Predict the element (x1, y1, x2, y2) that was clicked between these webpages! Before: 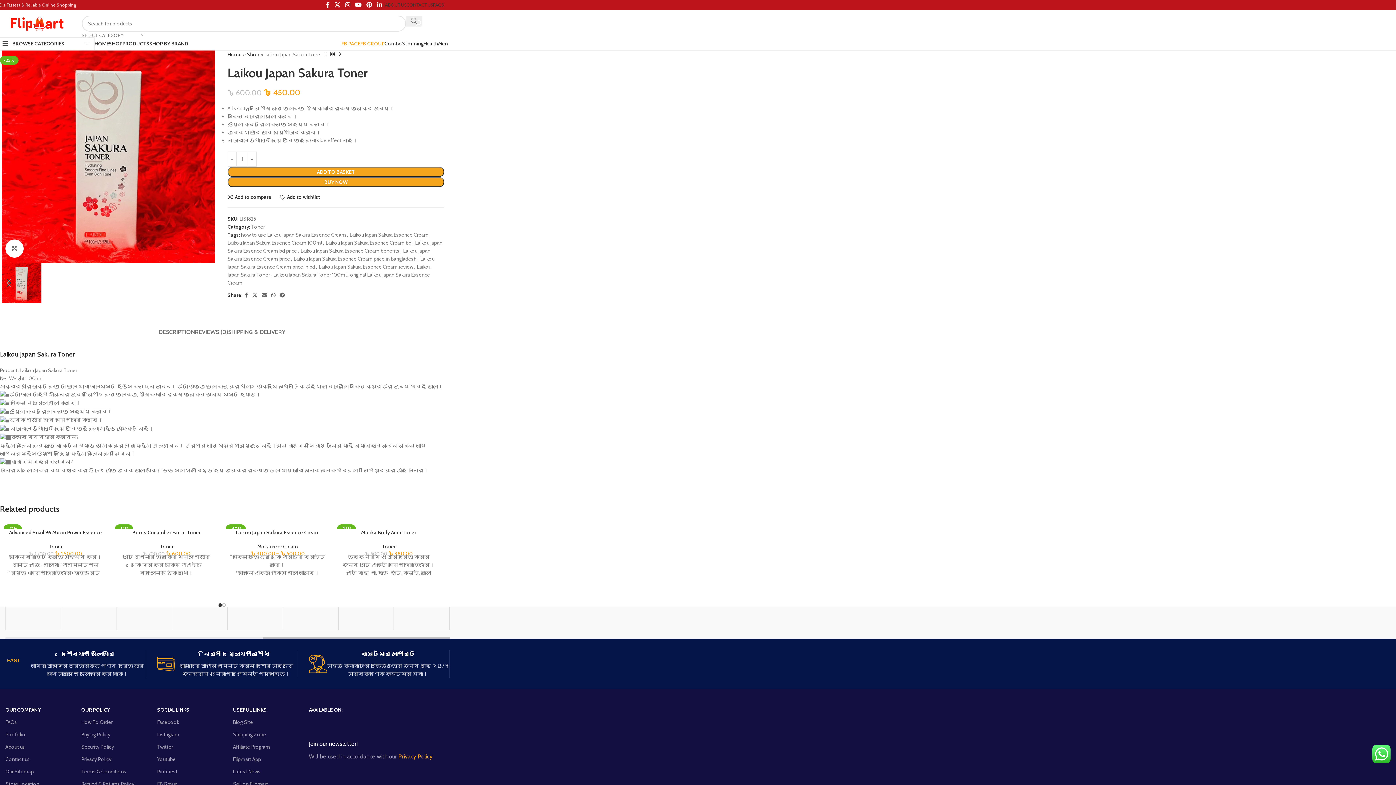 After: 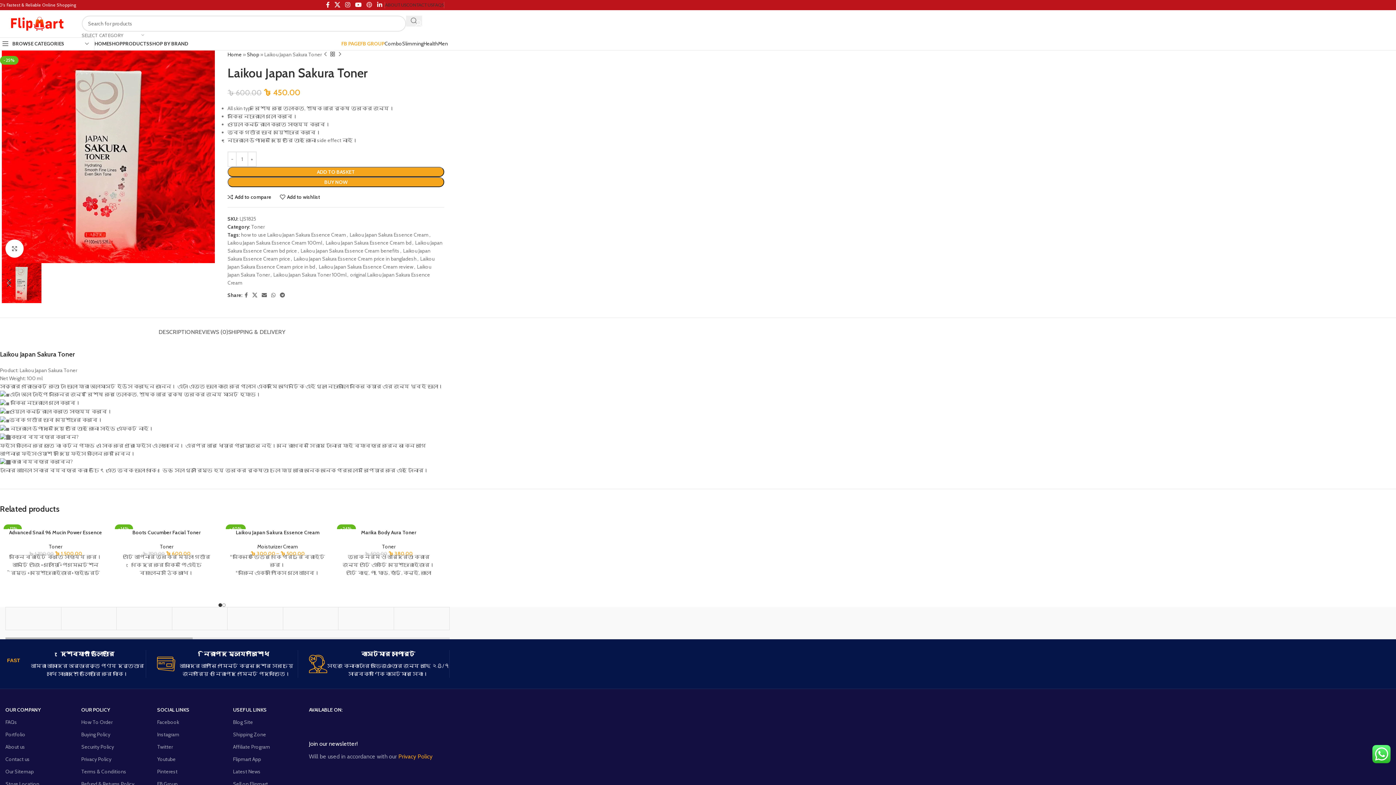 Action: bbox: (364, 0, 374, 10) label: Pinterest social link